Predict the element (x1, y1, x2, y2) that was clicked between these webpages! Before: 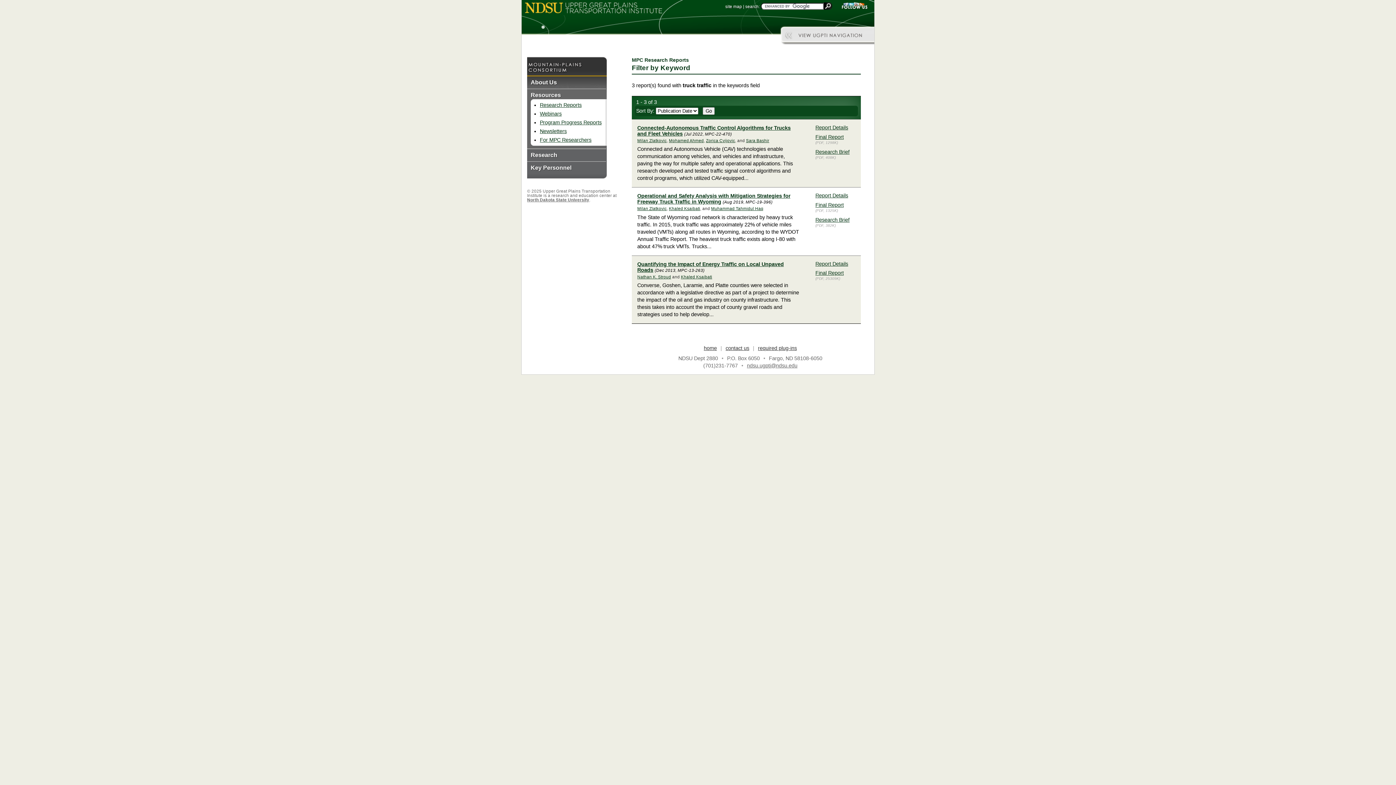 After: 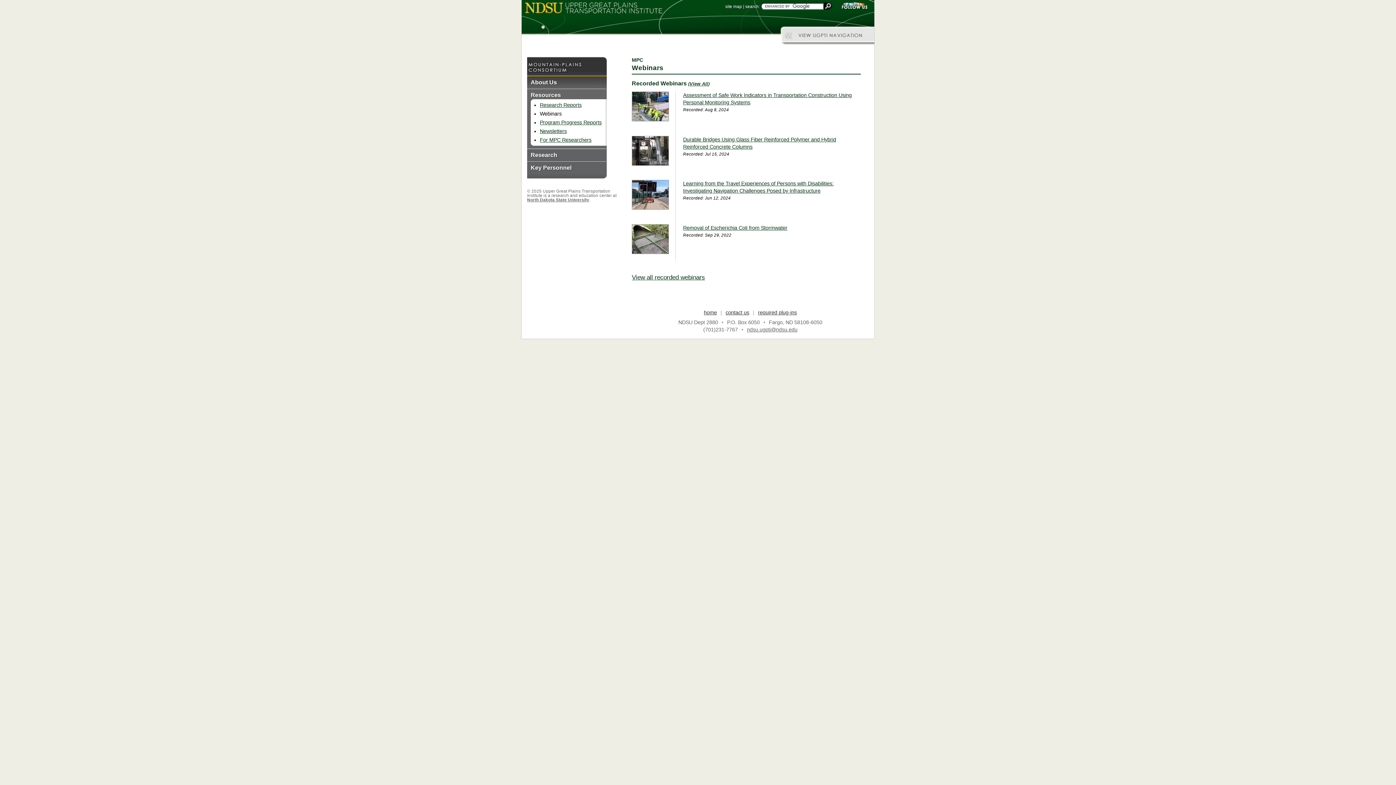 Action: bbox: (540, 110, 561, 116) label: Webinars